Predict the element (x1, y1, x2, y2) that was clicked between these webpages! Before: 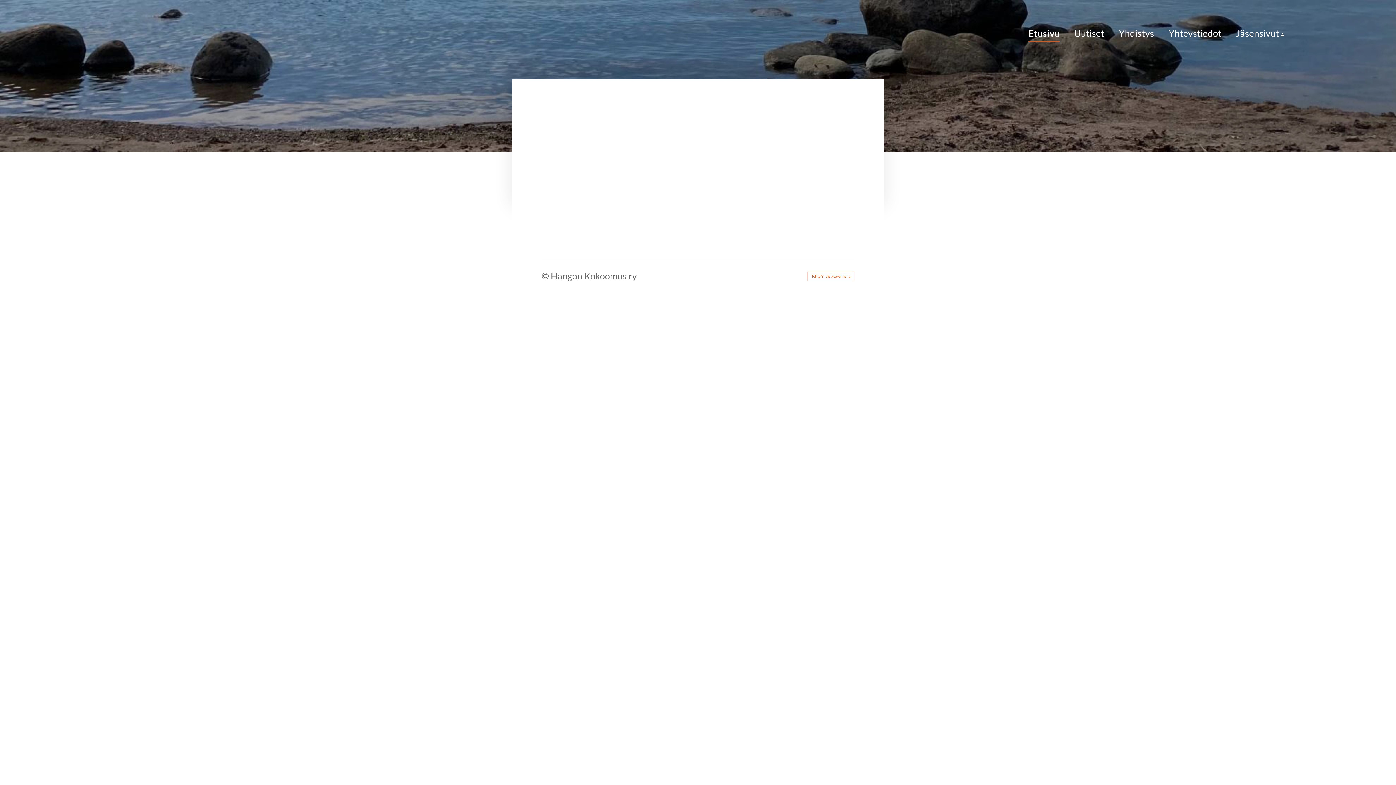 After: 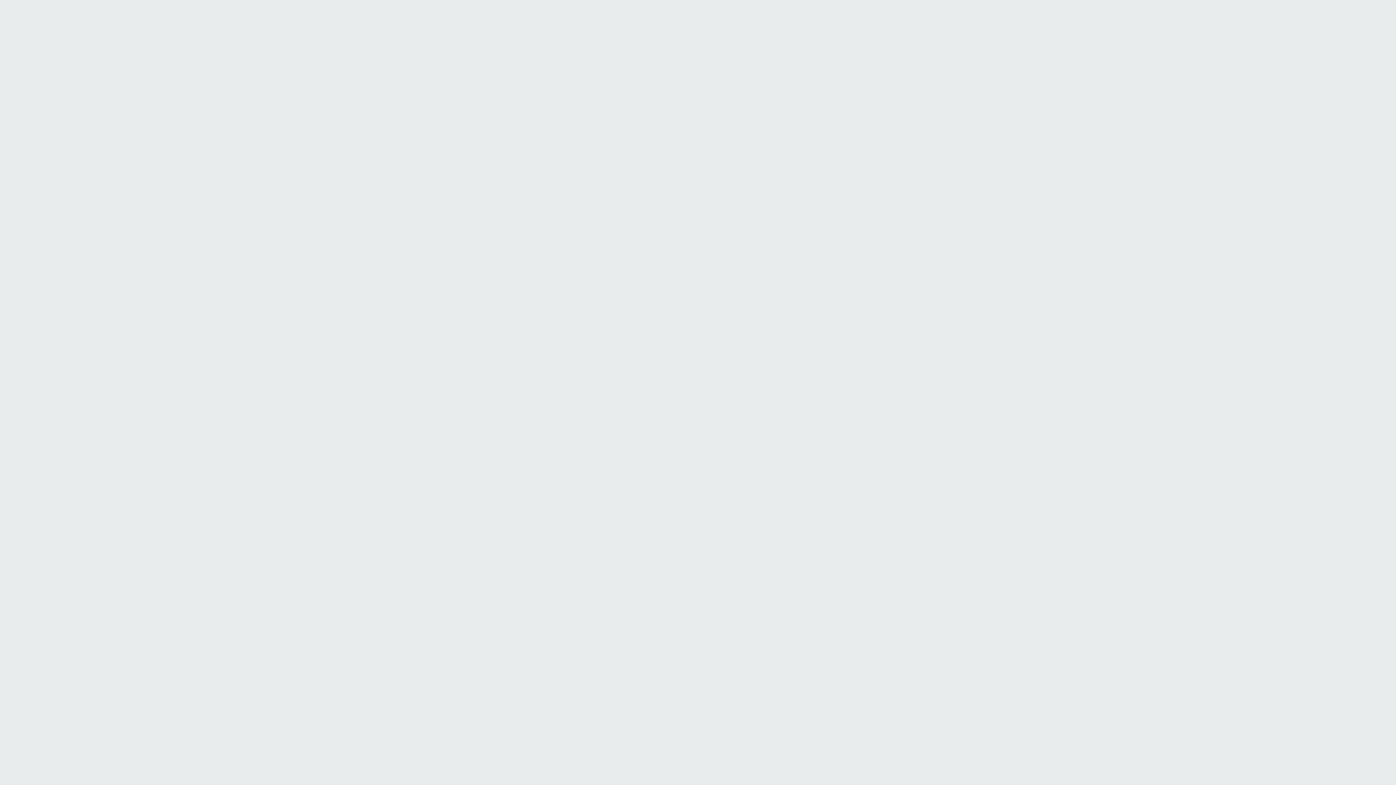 Action: bbox: (541, 270, 550, 281) label: Kirjaudu sivustolle